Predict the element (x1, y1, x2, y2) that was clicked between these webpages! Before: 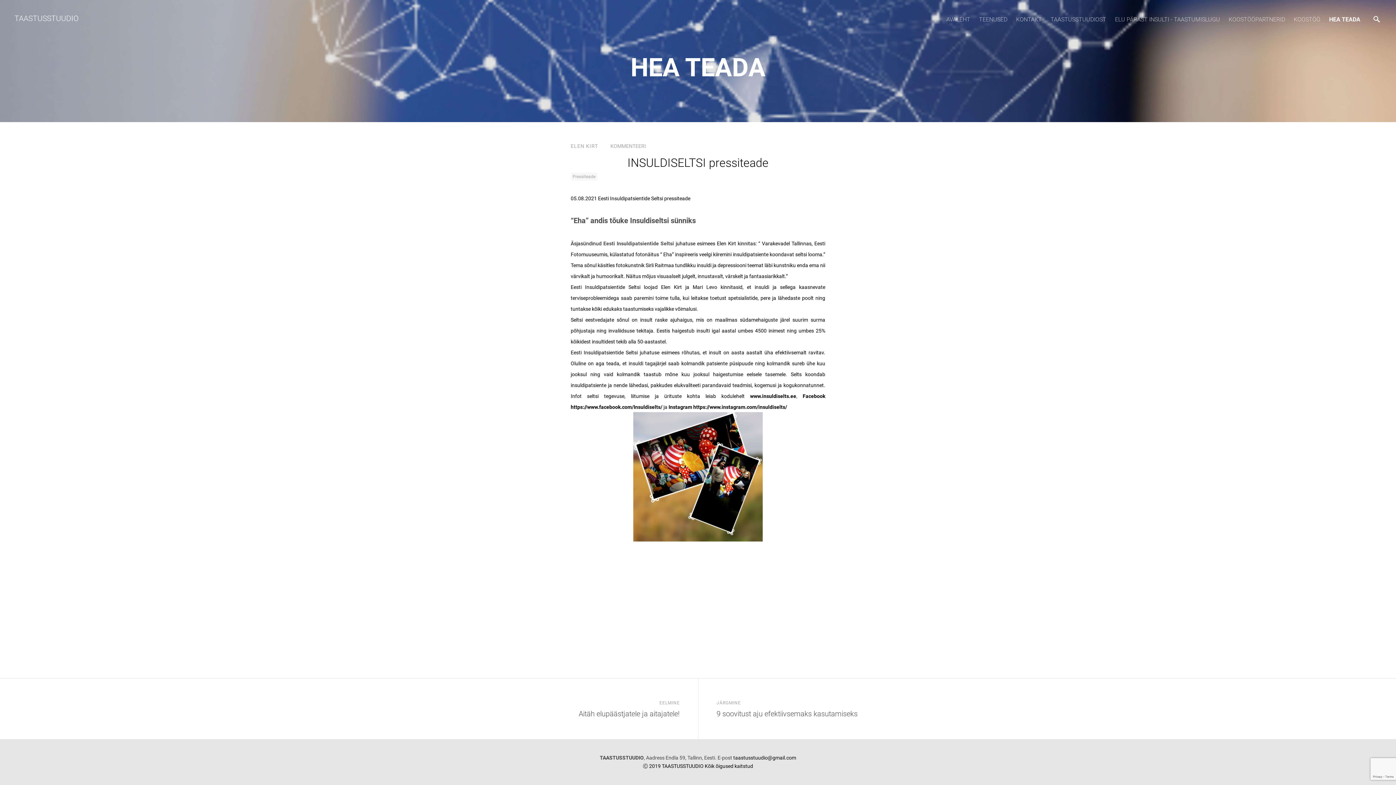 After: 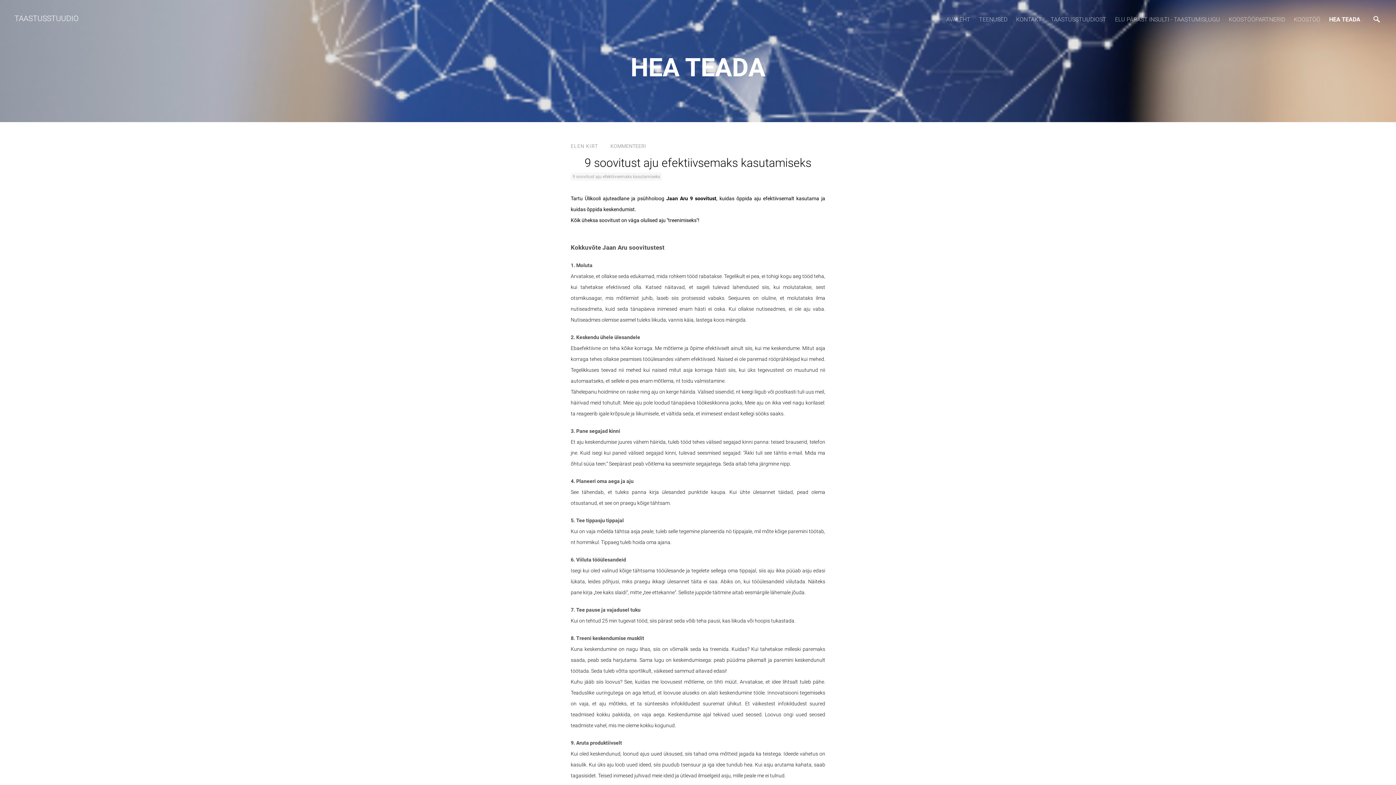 Action: label: JÄRGMINE
9 soovitust aju efektiivsemaks kasutamiseks bbox: (698, 678, 1396, 739)